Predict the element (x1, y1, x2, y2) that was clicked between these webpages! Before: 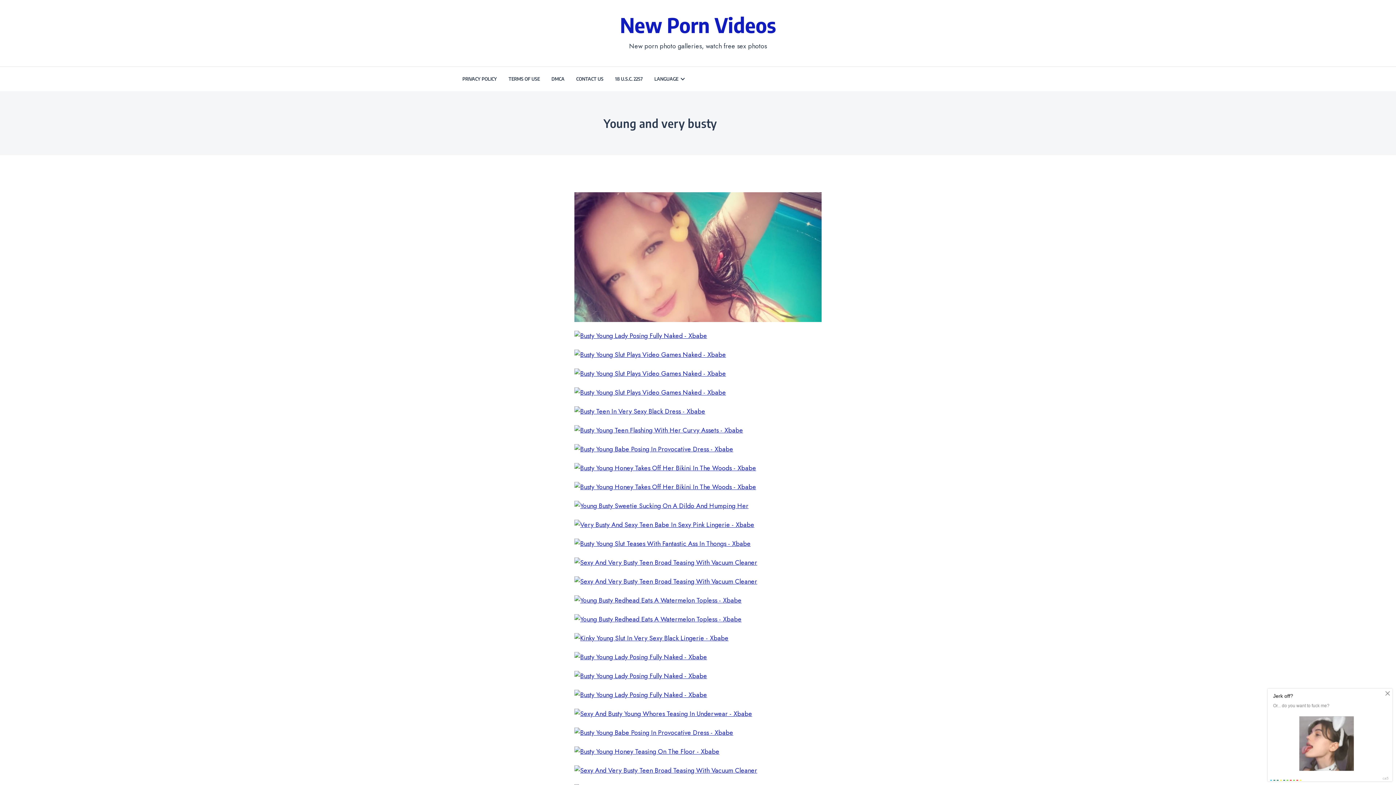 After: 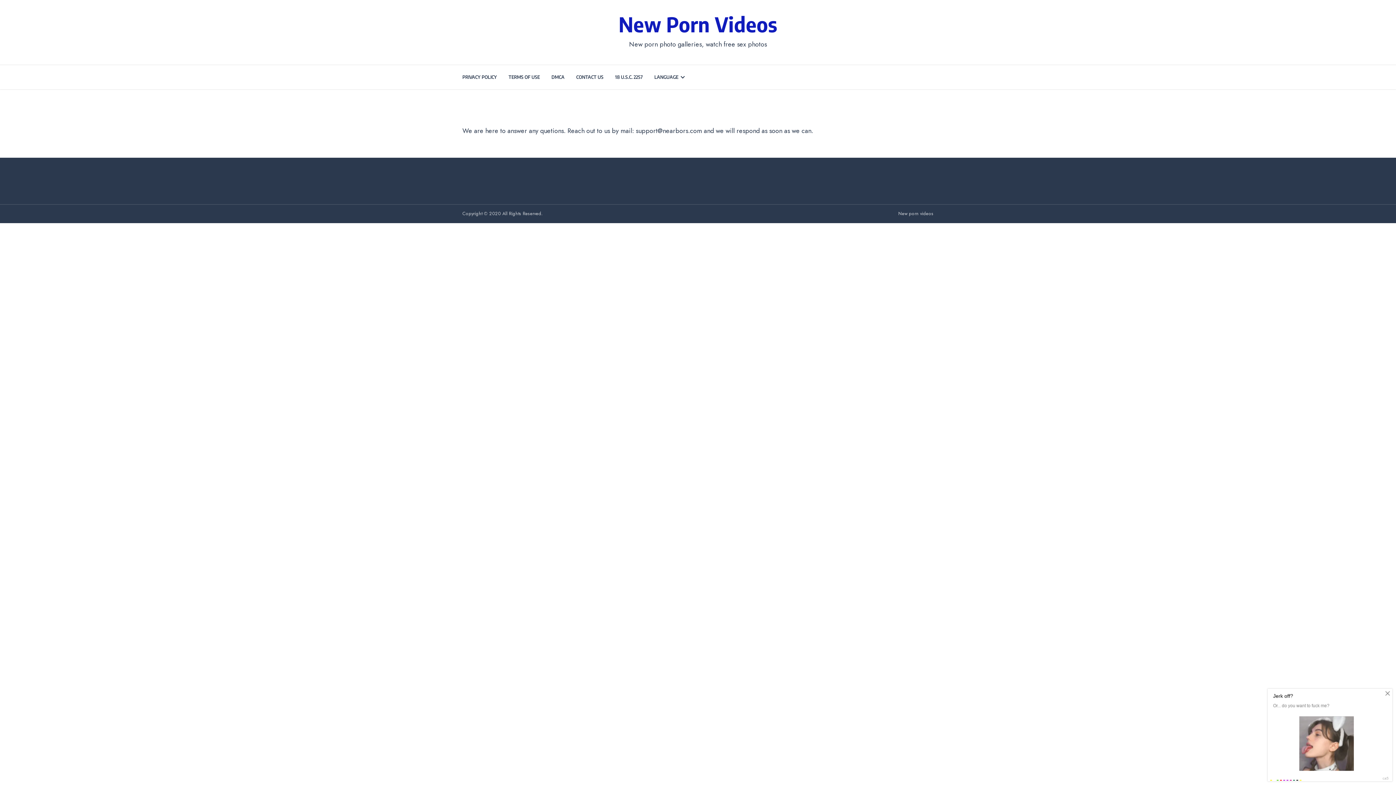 Action: label: CONTACT US bbox: (576, 66, 603, 91)